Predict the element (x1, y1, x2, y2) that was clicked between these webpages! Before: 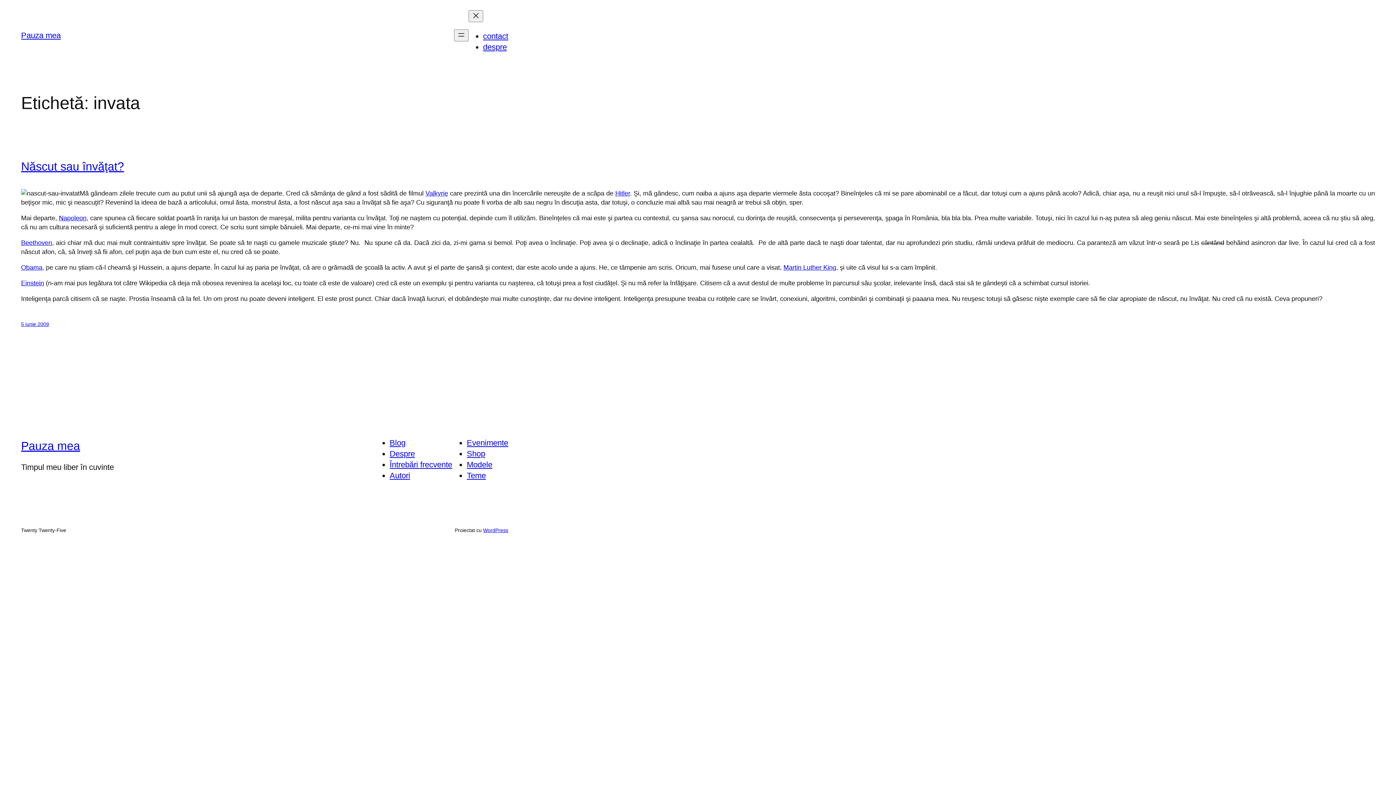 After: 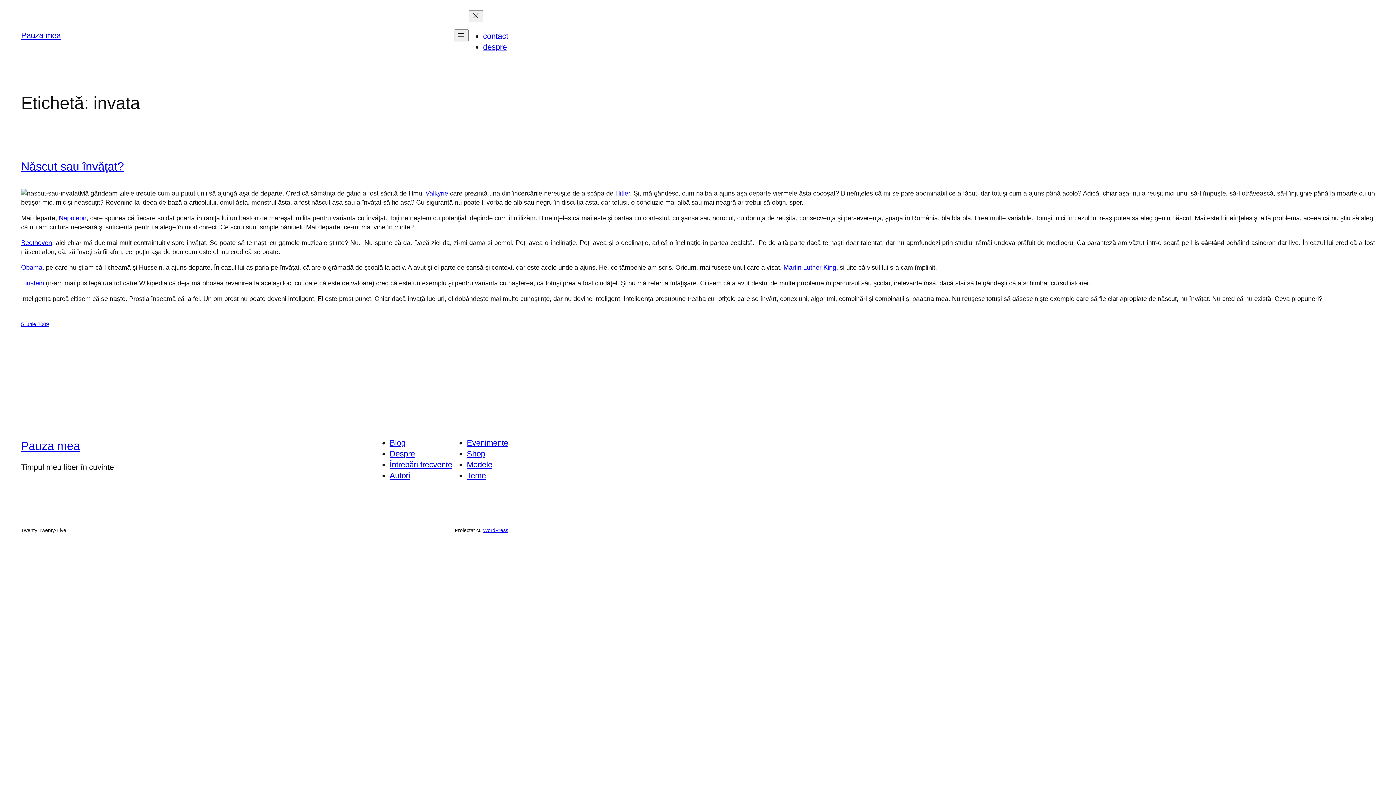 Action: label: Martin Luther King bbox: (783, 264, 836, 271)